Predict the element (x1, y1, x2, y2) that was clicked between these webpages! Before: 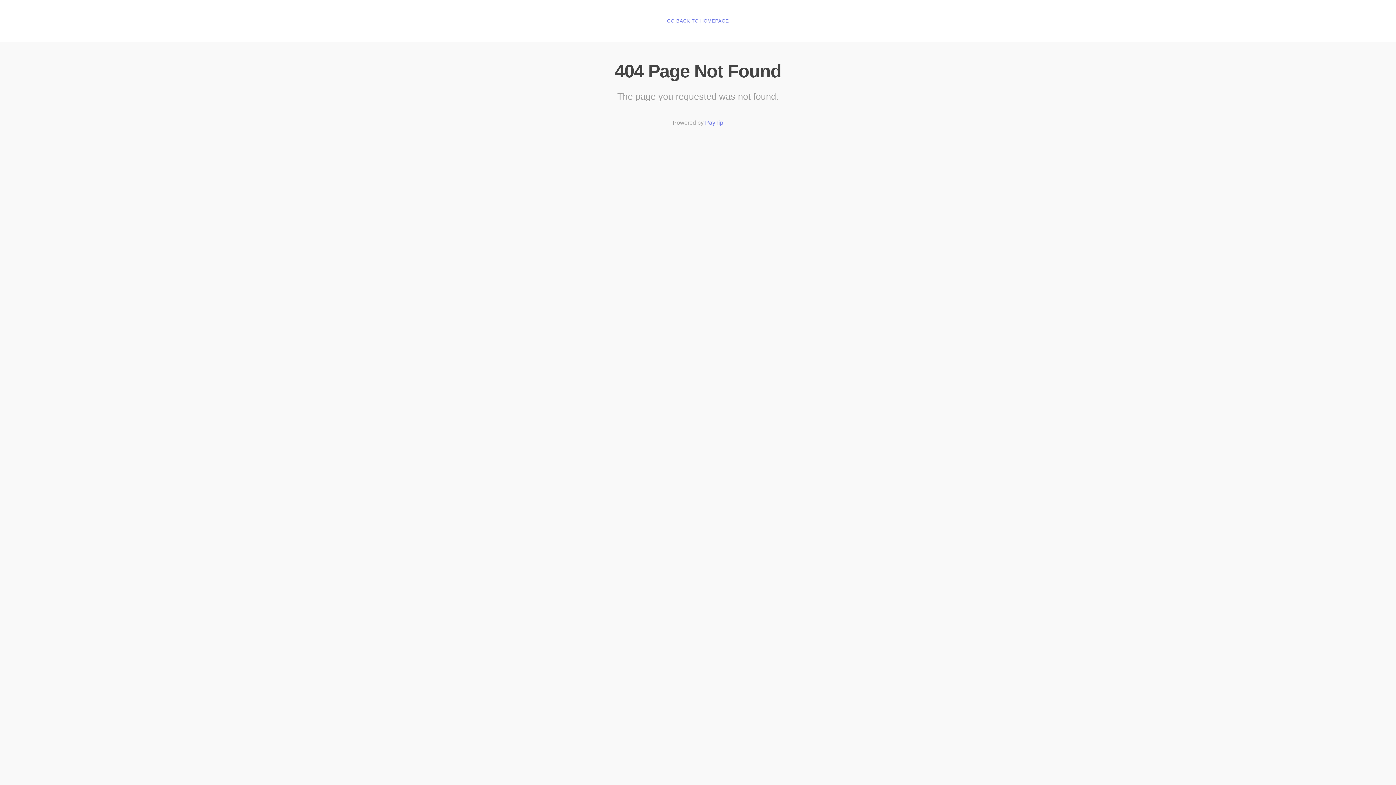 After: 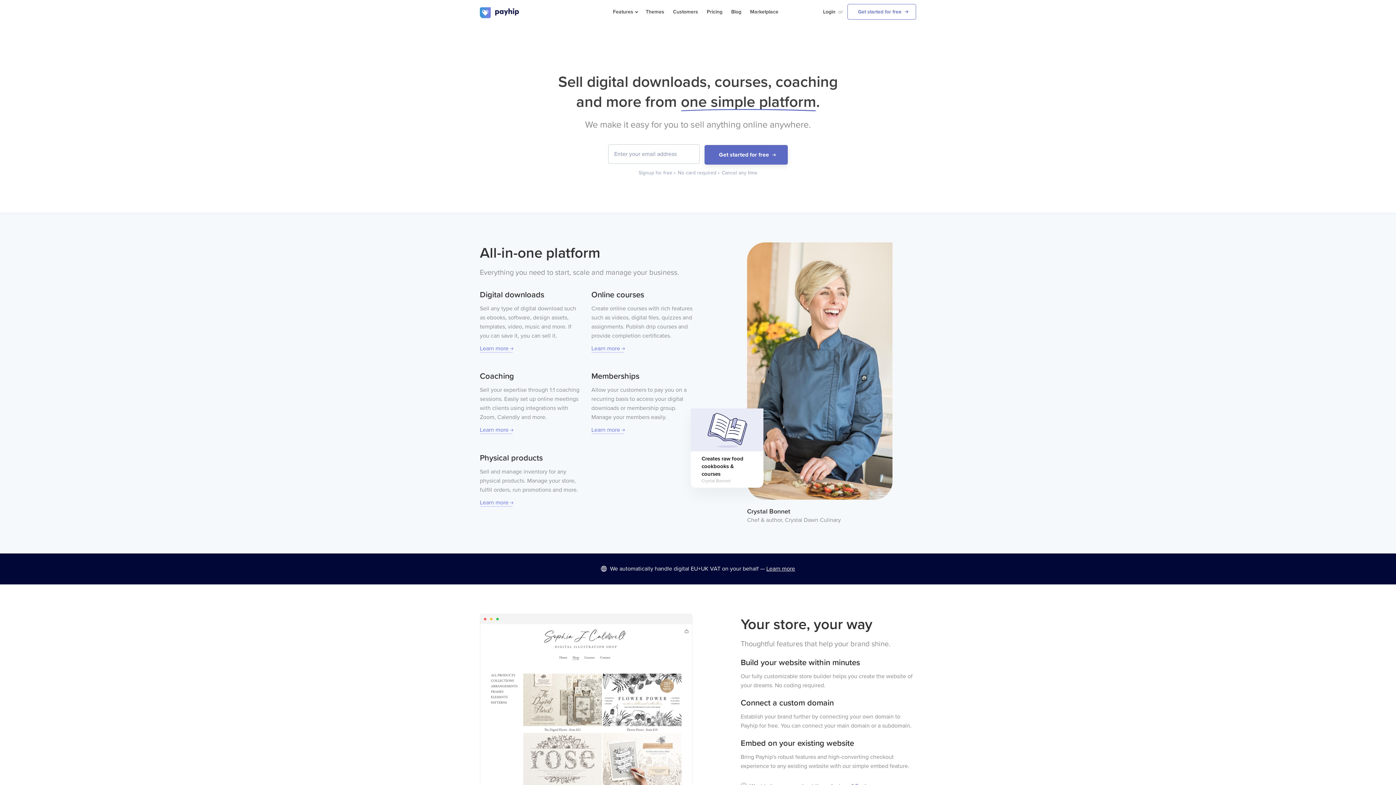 Action: label: Payhip bbox: (705, 119, 723, 126)